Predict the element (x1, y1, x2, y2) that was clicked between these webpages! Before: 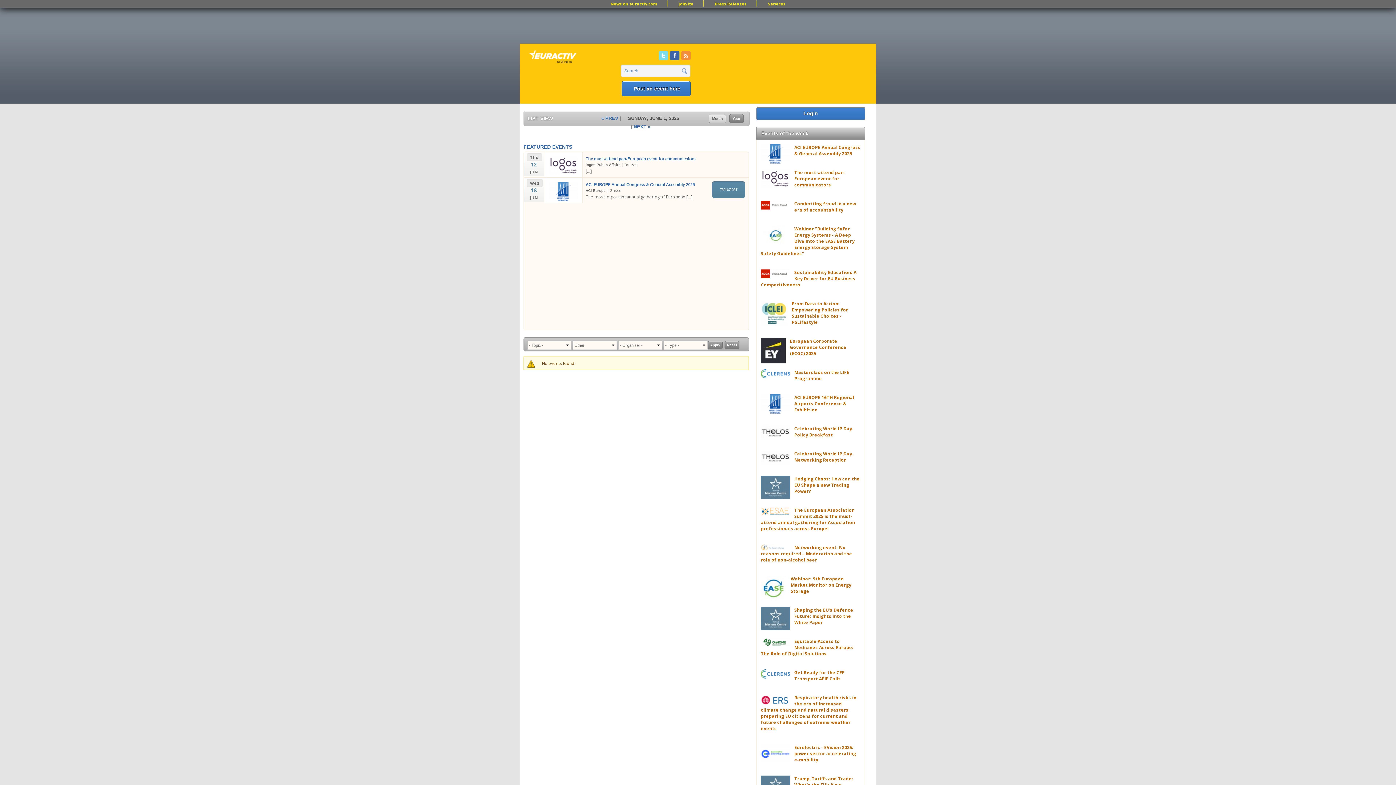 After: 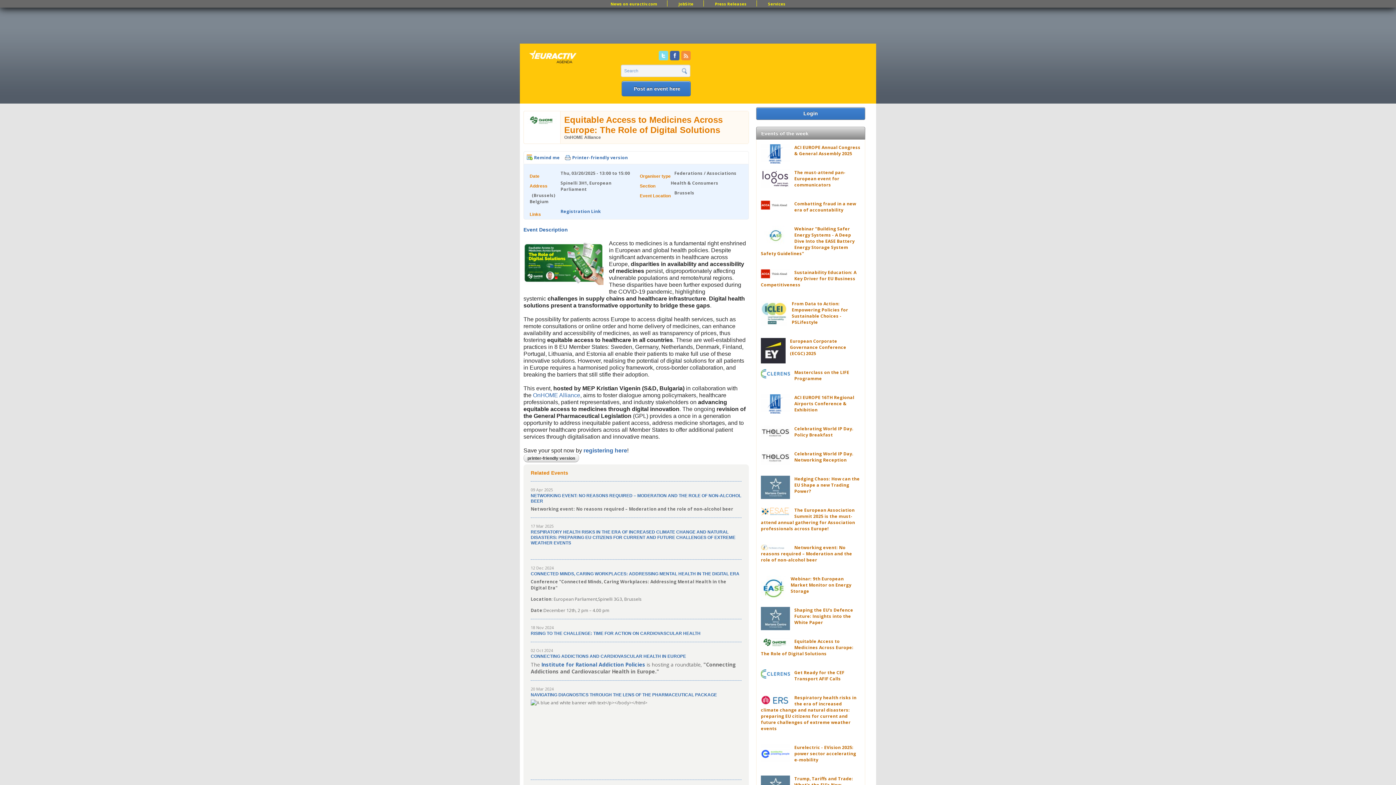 Action: label: Equitable Access to Medicines Across Europe: The Role of Digital Solutions bbox: (761, 638, 853, 657)